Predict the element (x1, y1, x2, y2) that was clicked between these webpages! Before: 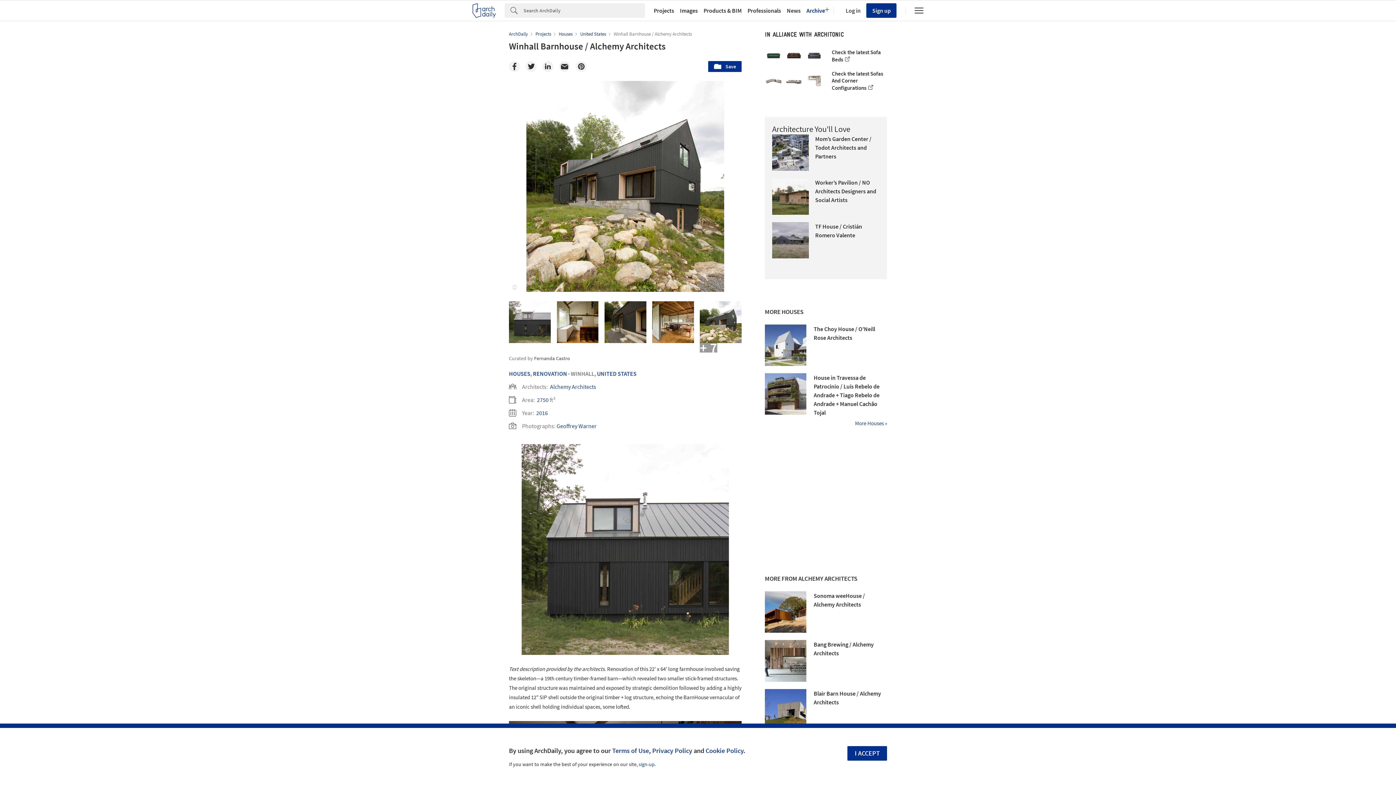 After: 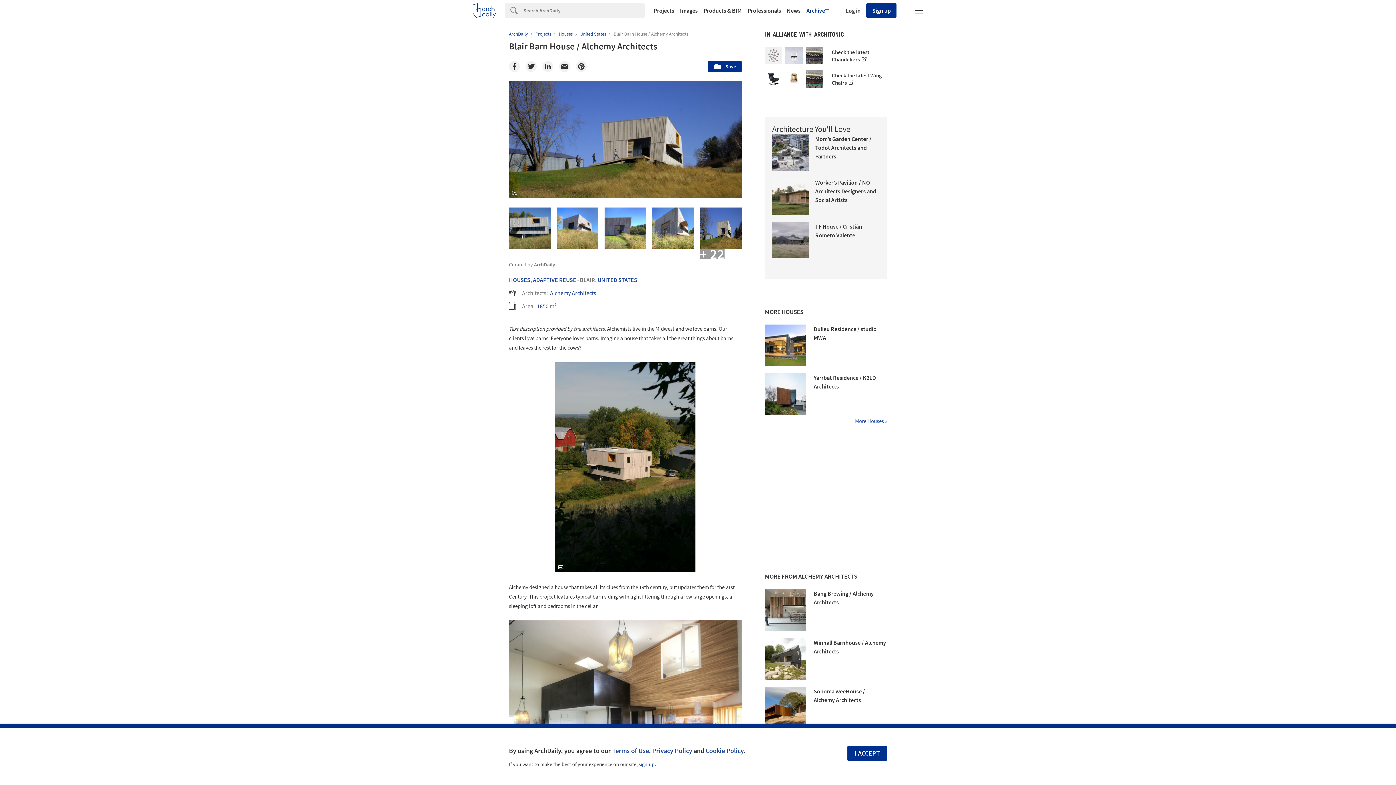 Action: bbox: (765, 689, 806, 730)